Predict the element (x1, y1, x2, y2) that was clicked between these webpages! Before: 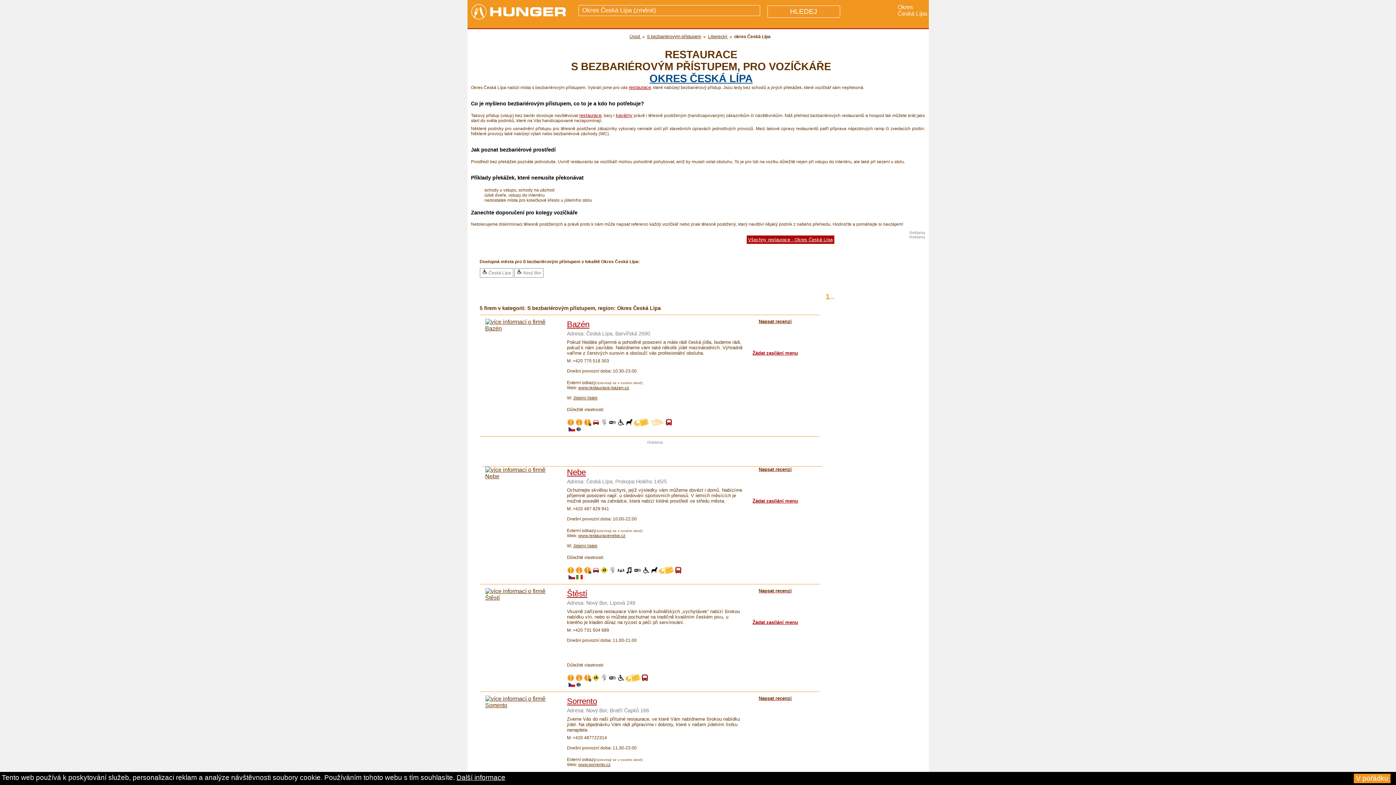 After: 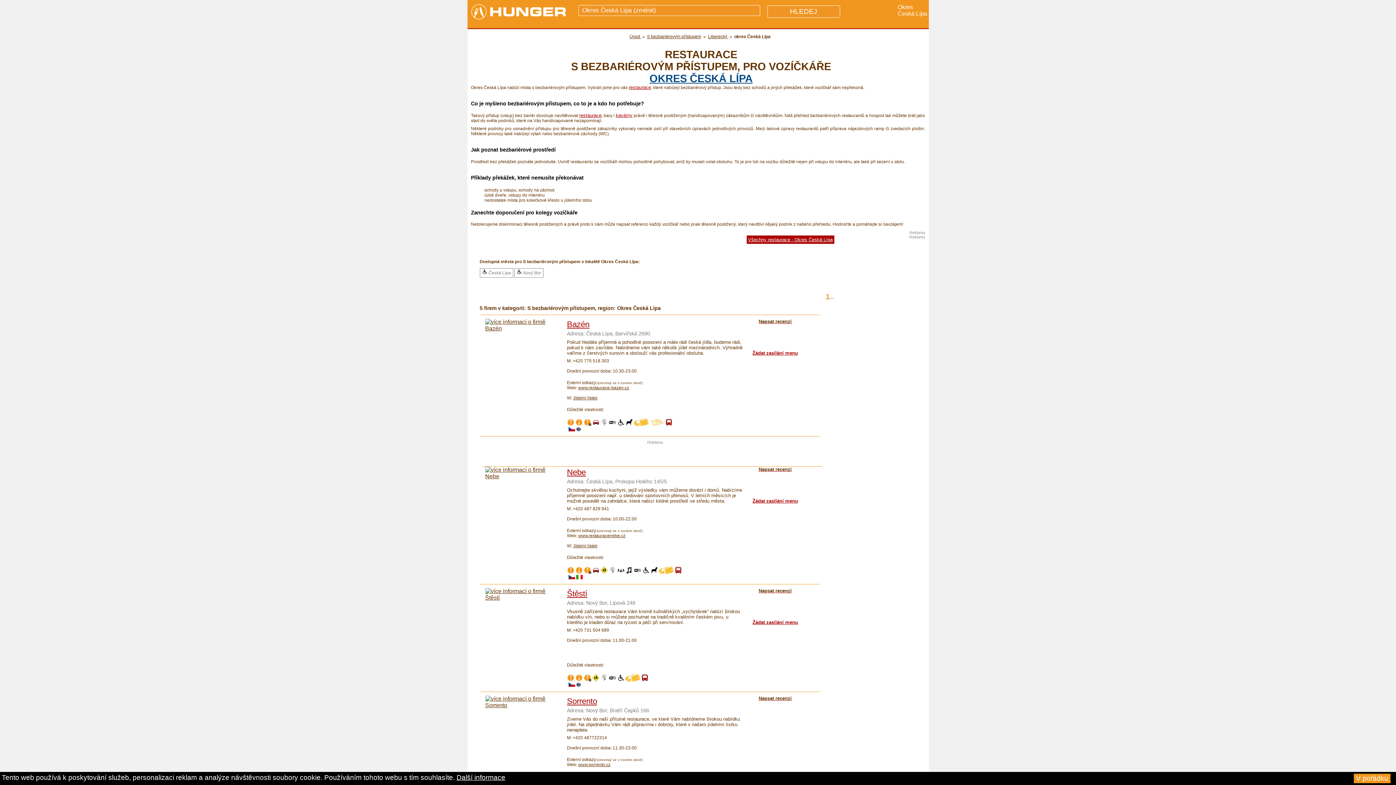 Action: bbox: (578, 385, 629, 390) label: www.restaurace-bazen.cz